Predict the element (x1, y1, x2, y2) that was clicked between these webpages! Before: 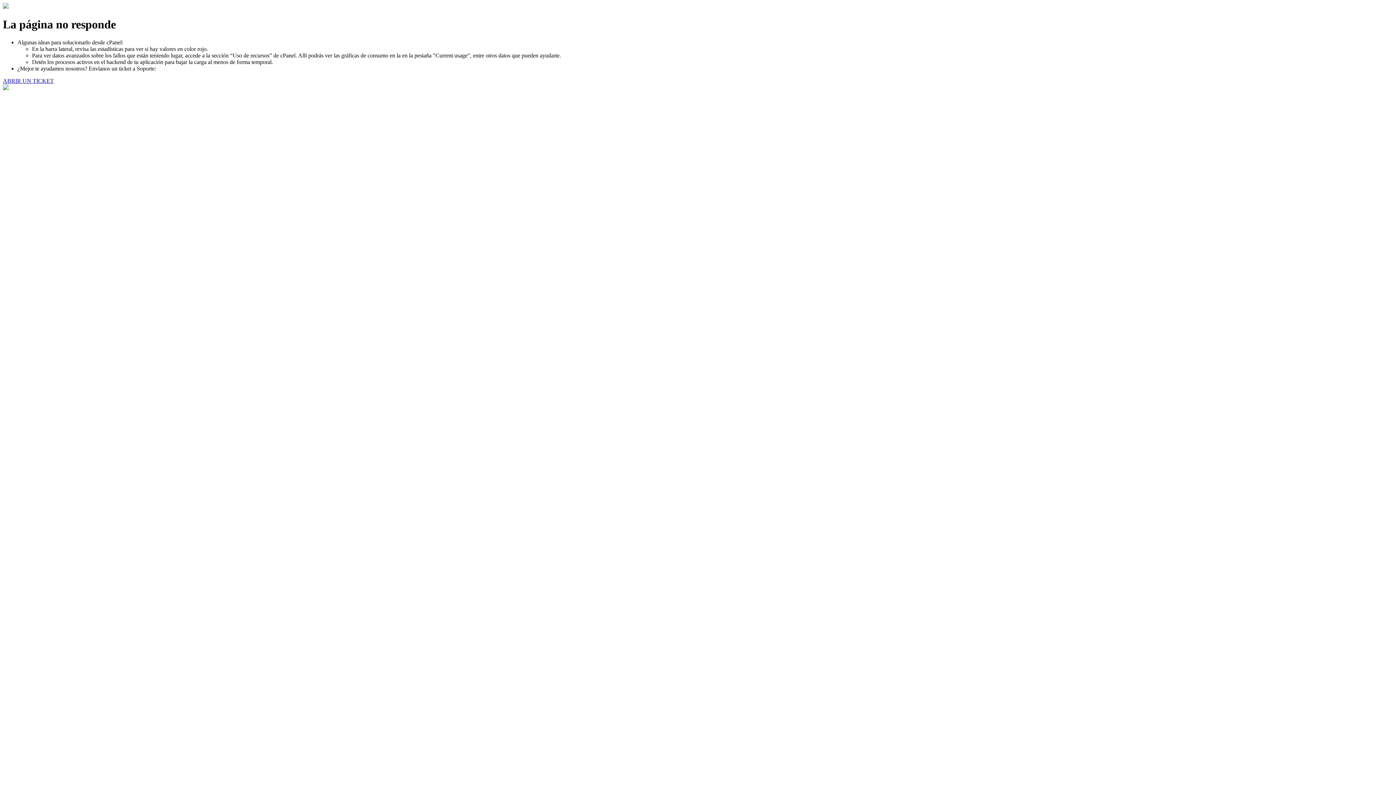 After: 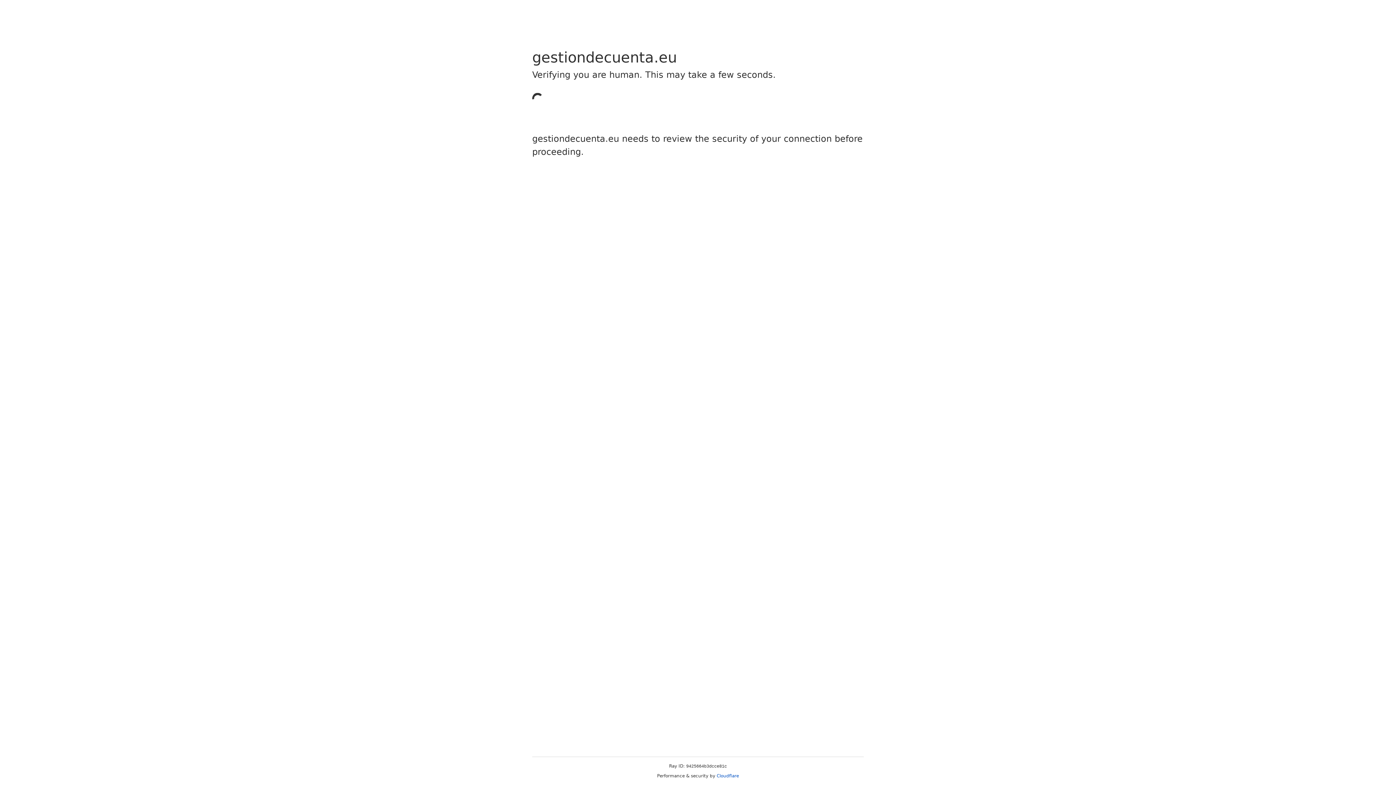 Action: label: ABRIR UN TICKET bbox: (2, 77, 53, 83)